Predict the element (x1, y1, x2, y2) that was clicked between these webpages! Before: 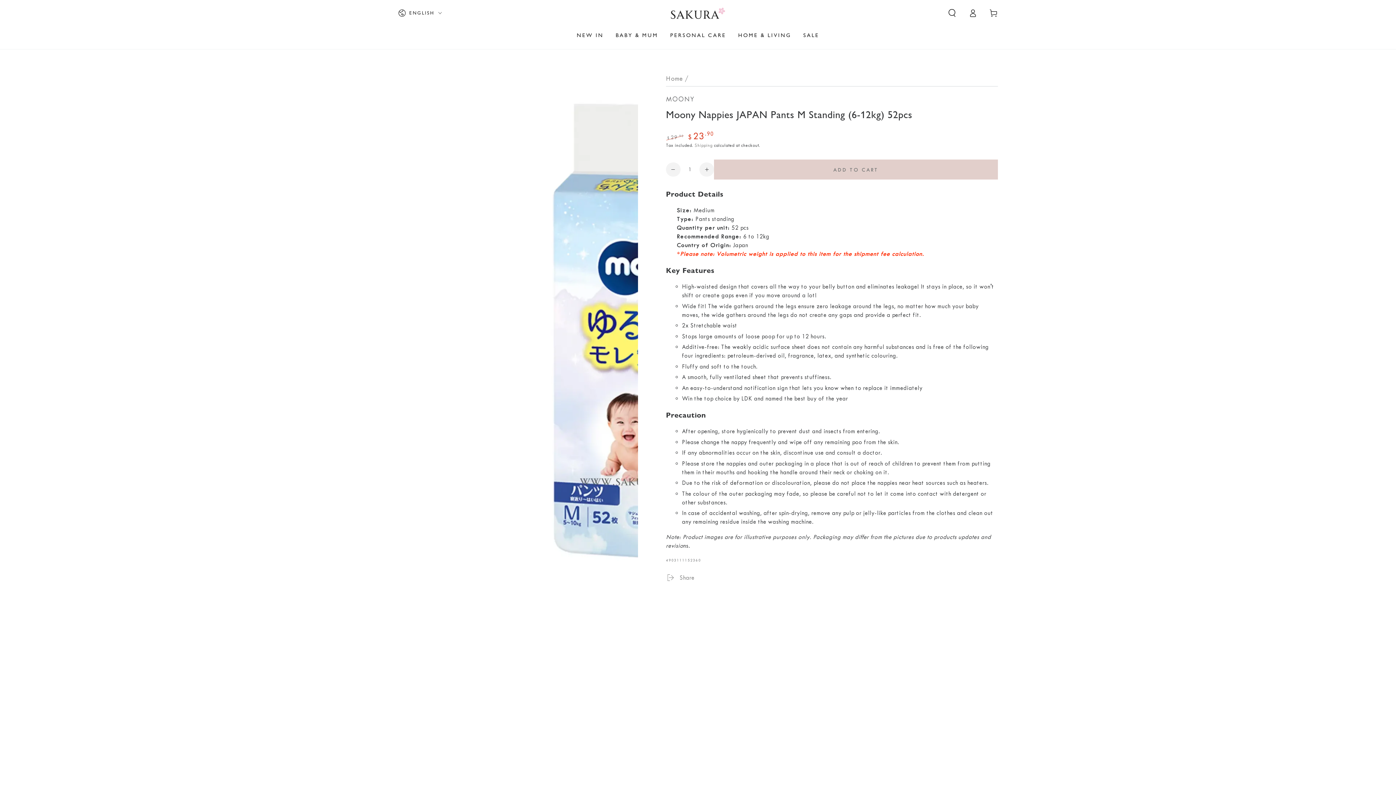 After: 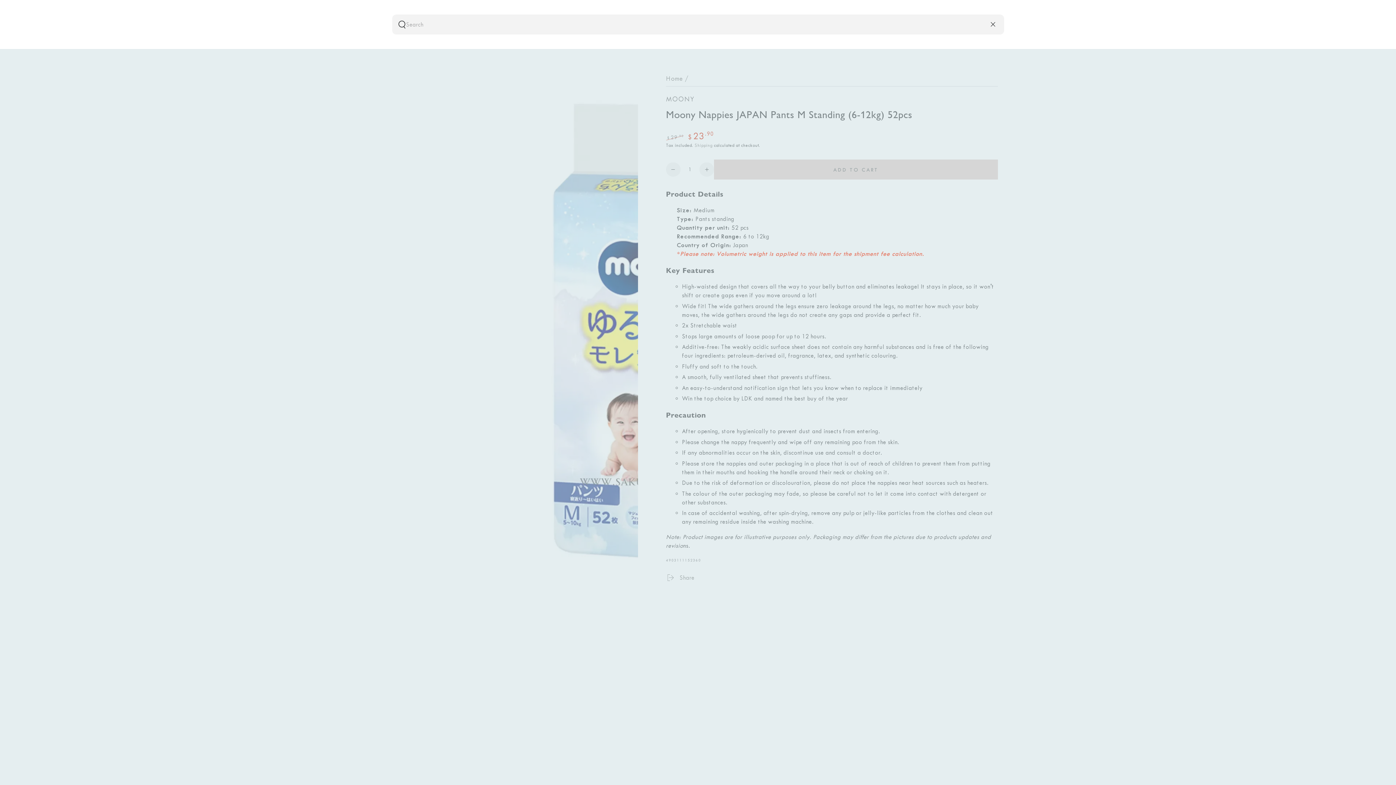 Action: label: Search our site bbox: (941, 4, 962, 21)